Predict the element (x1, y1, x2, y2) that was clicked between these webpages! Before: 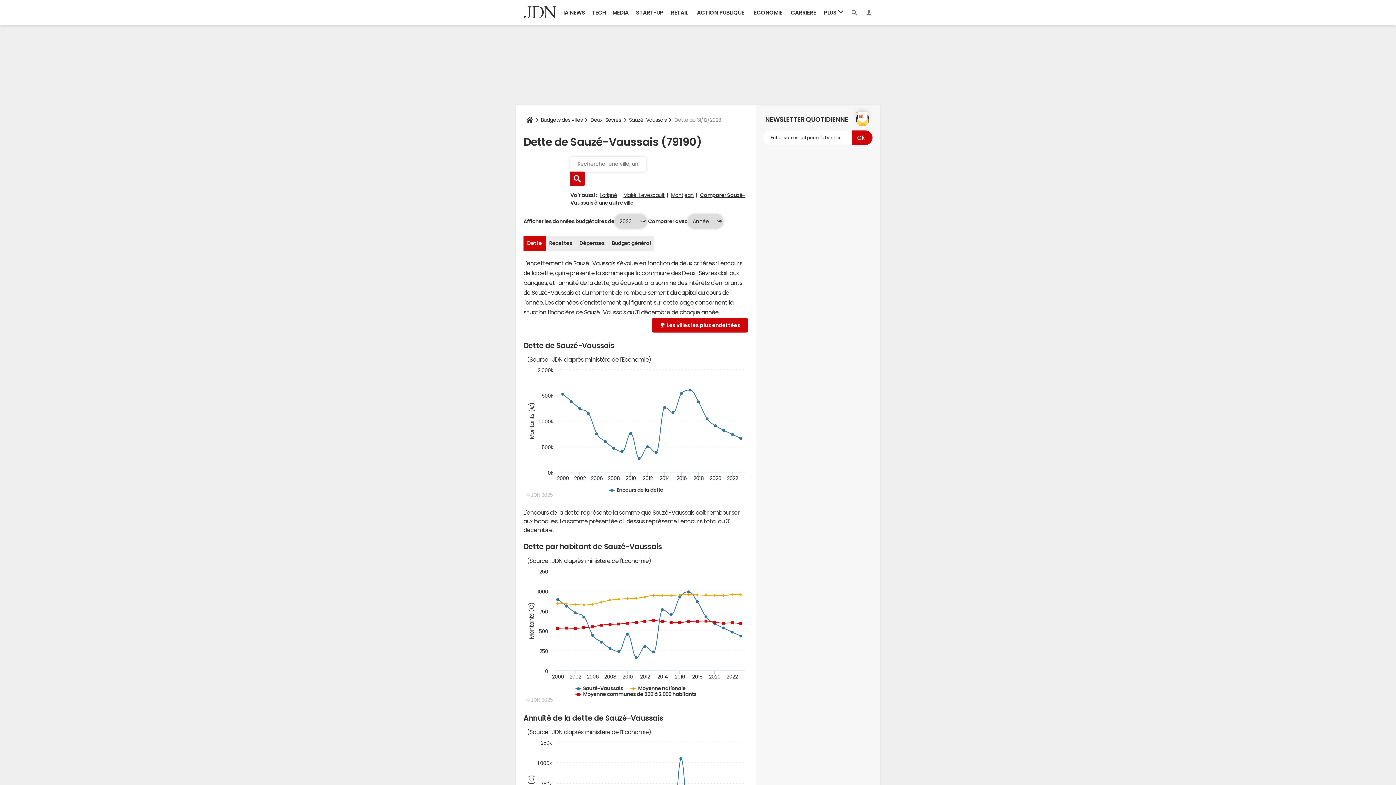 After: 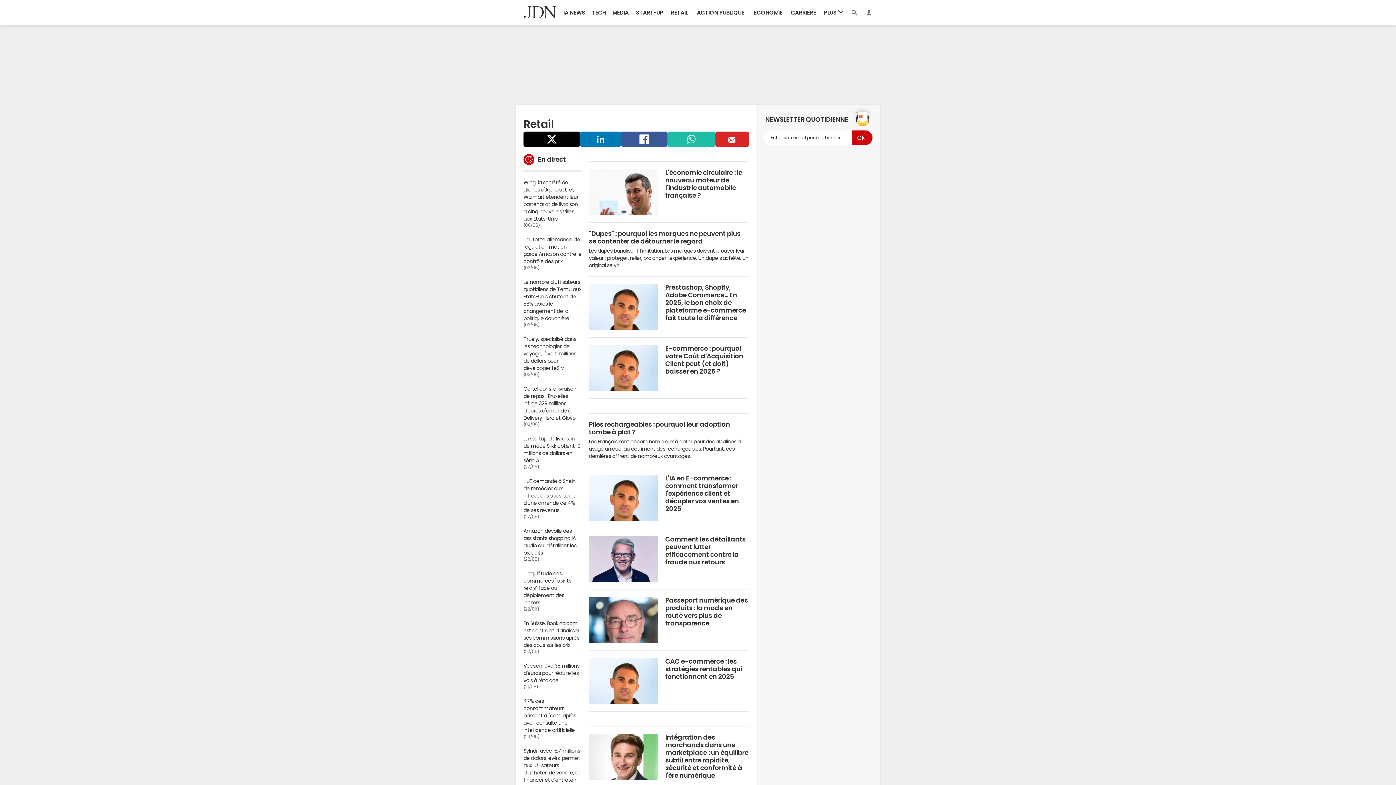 Action: bbox: (667, 0, 691, 25) label: RETAIL